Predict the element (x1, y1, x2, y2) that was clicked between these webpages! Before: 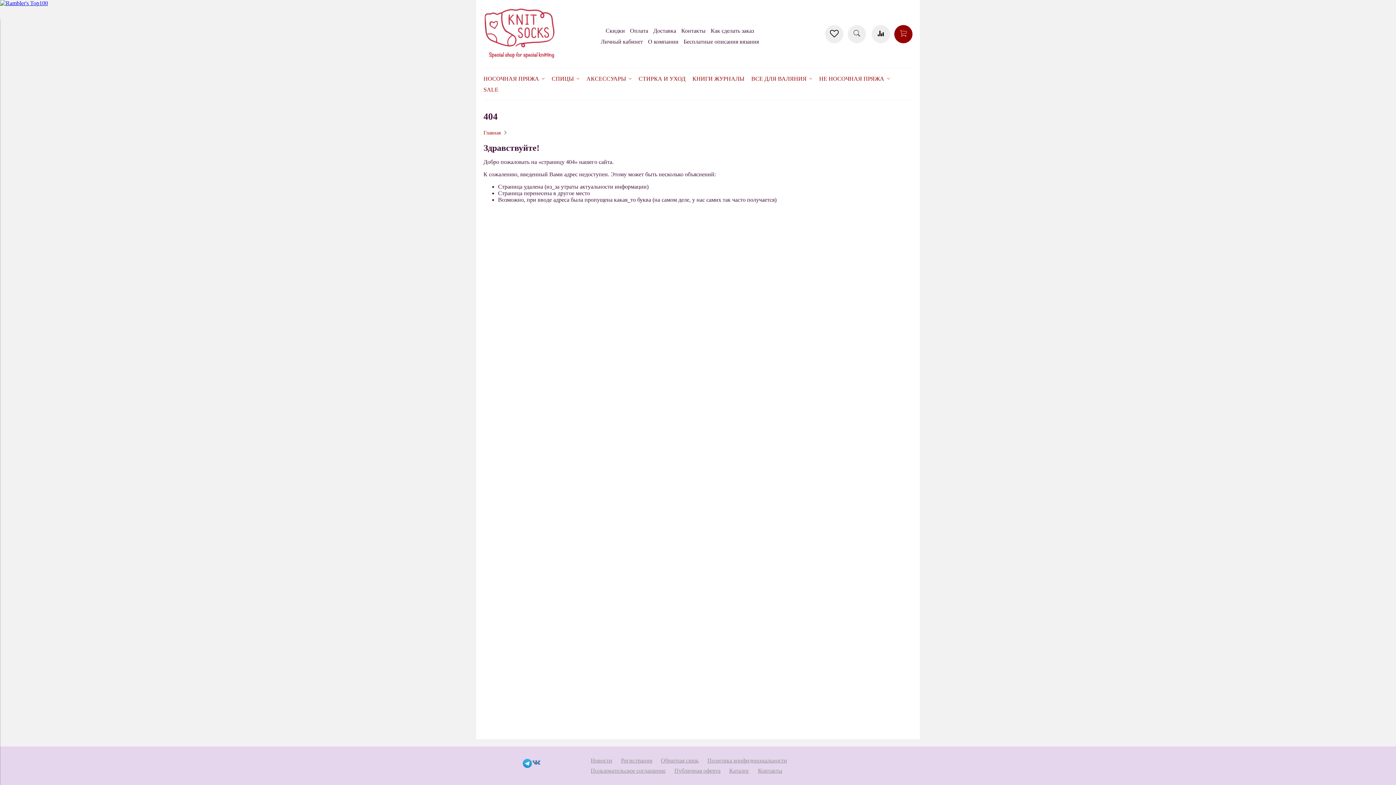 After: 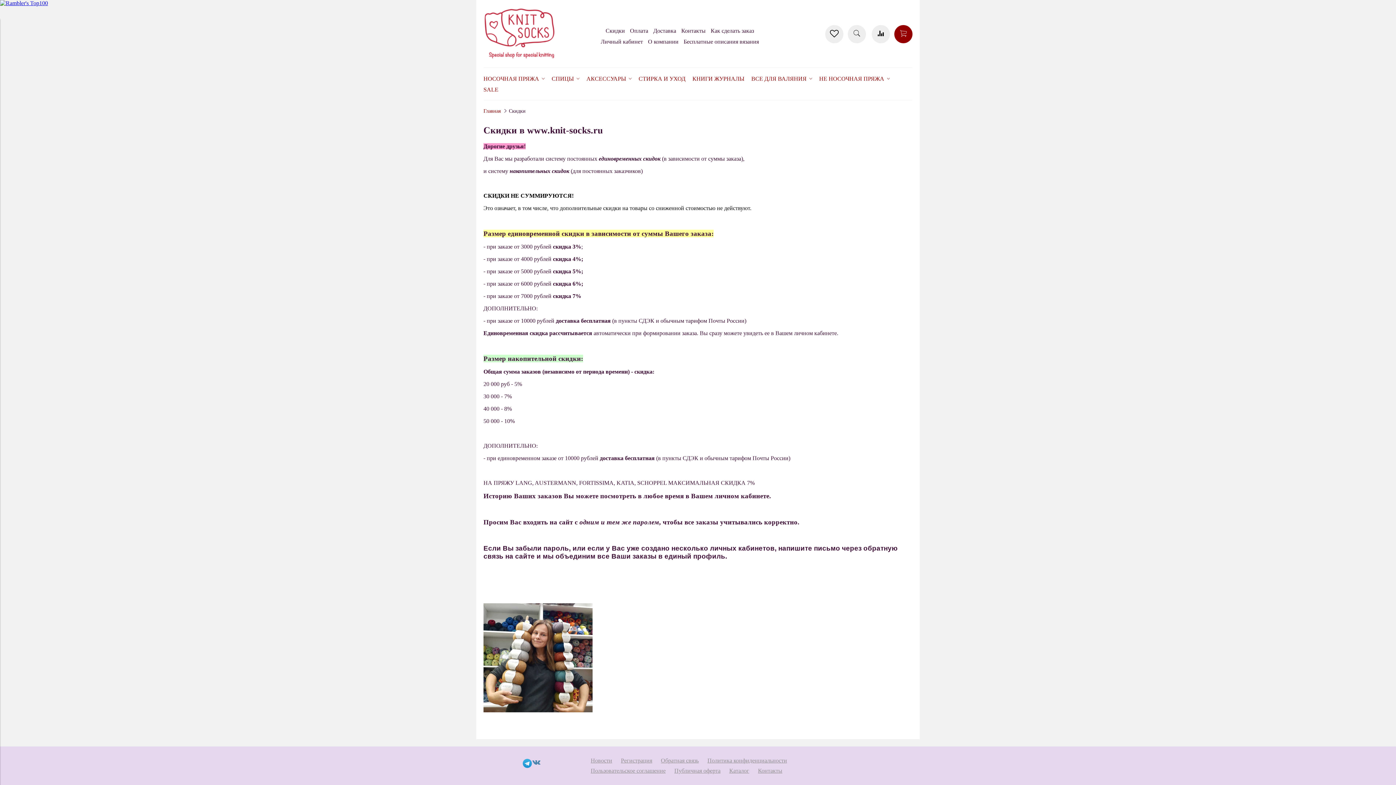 Action: label: Скидки bbox: (605, 27, 625, 33)